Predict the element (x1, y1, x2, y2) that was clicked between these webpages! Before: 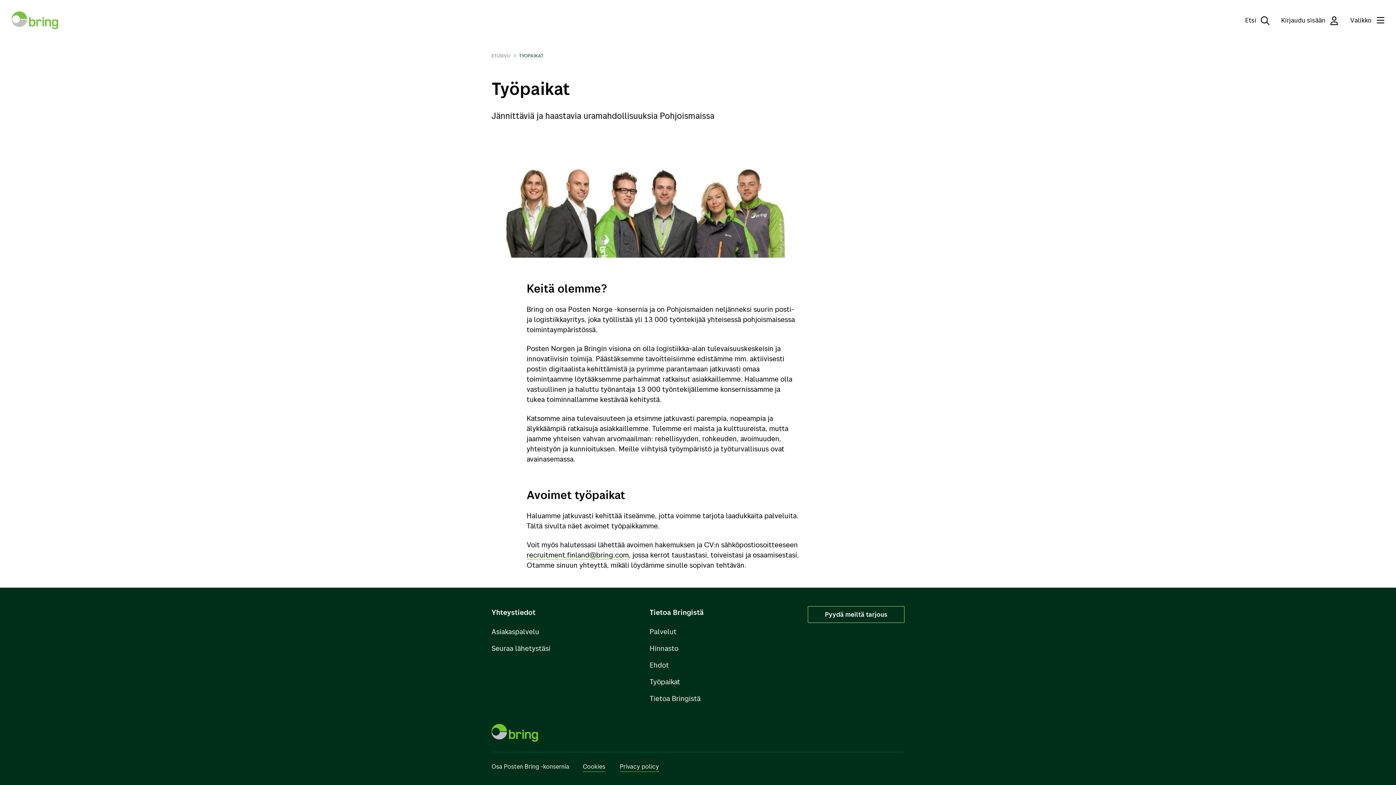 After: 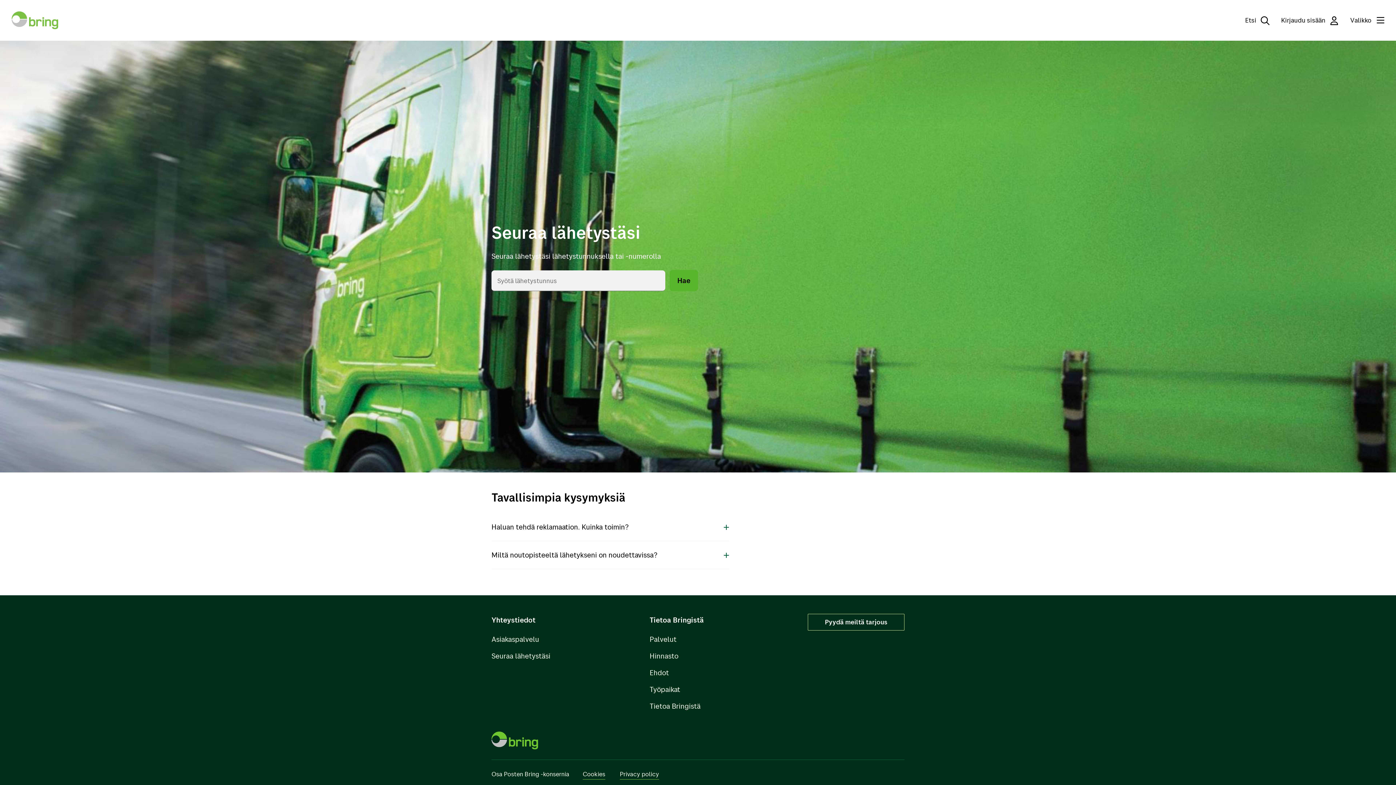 Action: bbox: (491, 643, 550, 653) label: Seuraa lähetystäsi